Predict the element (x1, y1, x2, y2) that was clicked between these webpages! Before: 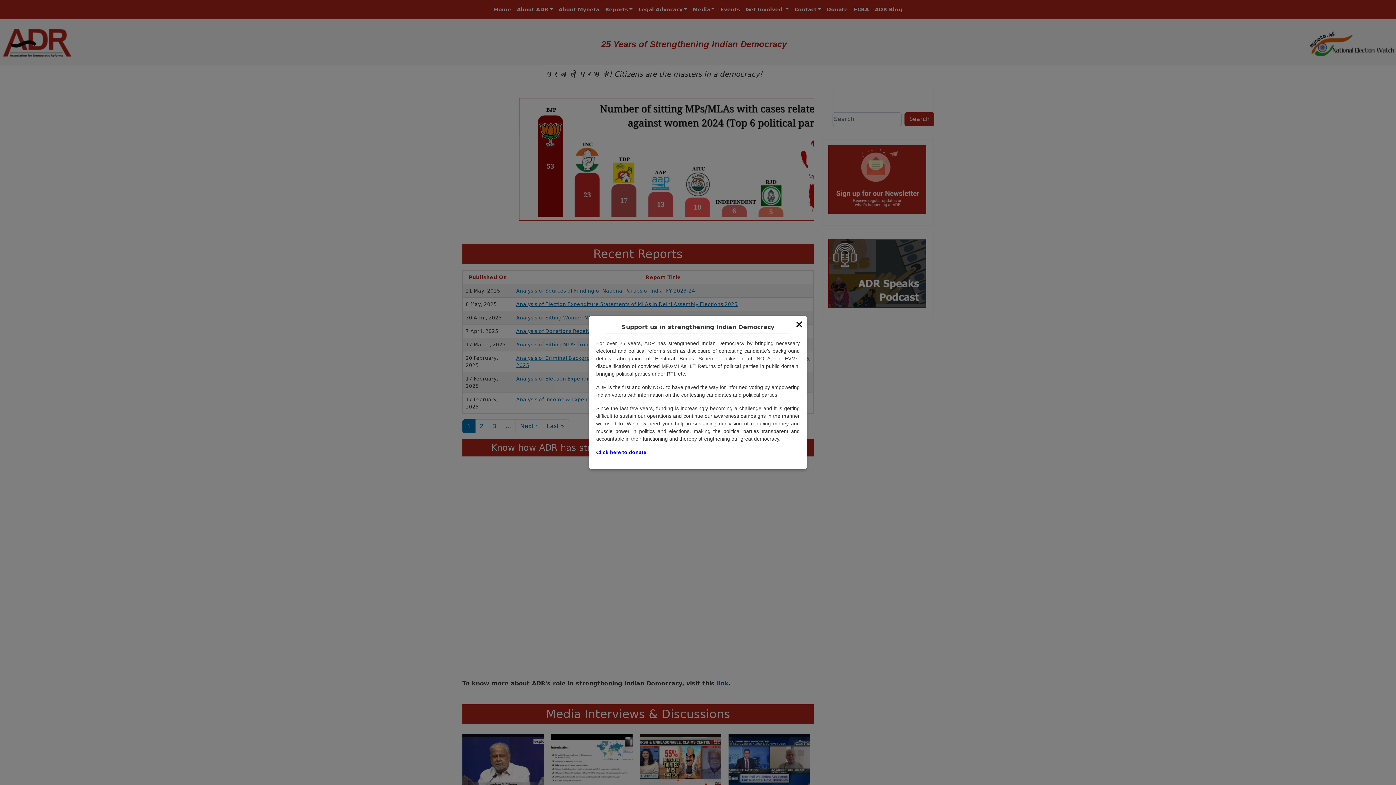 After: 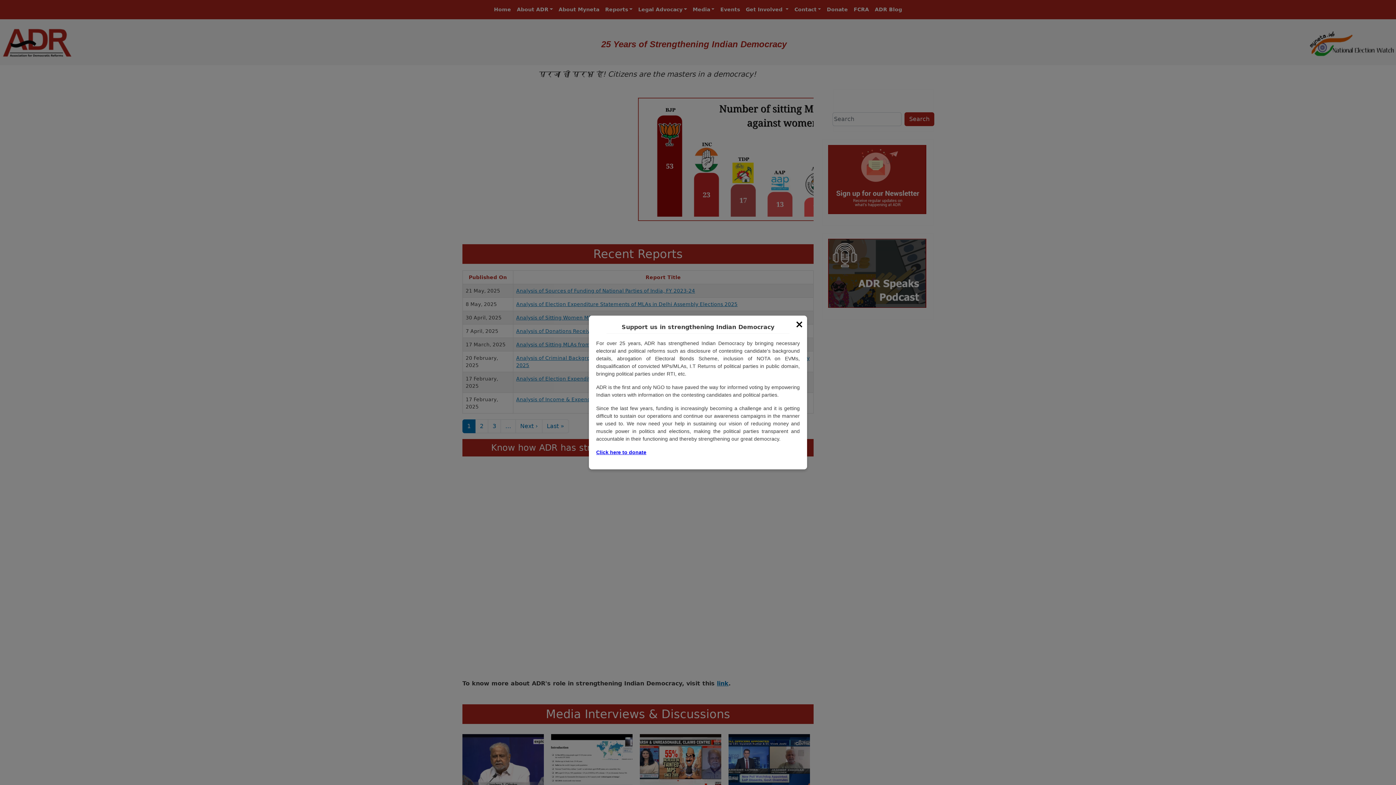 Action: label: Click here to donate bbox: (596, 449, 646, 455)